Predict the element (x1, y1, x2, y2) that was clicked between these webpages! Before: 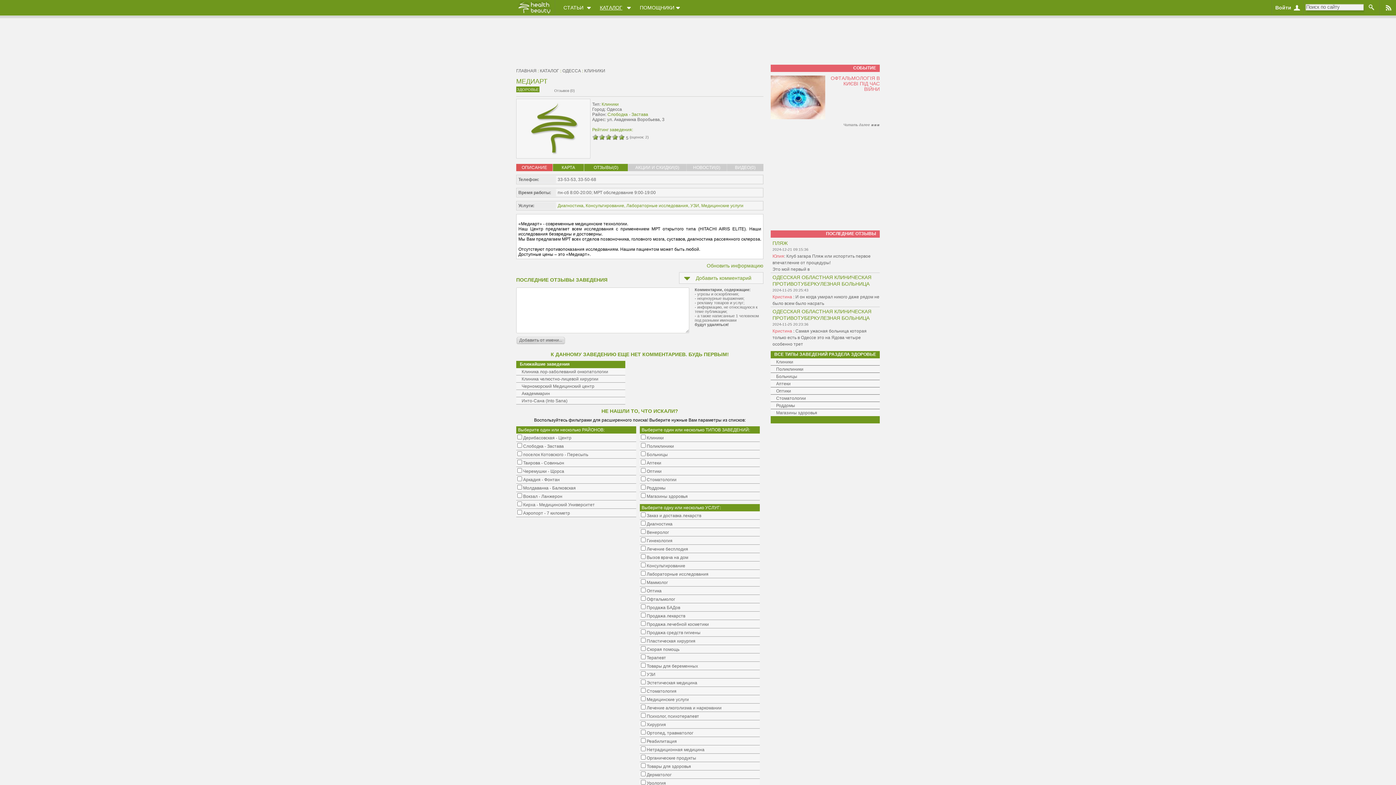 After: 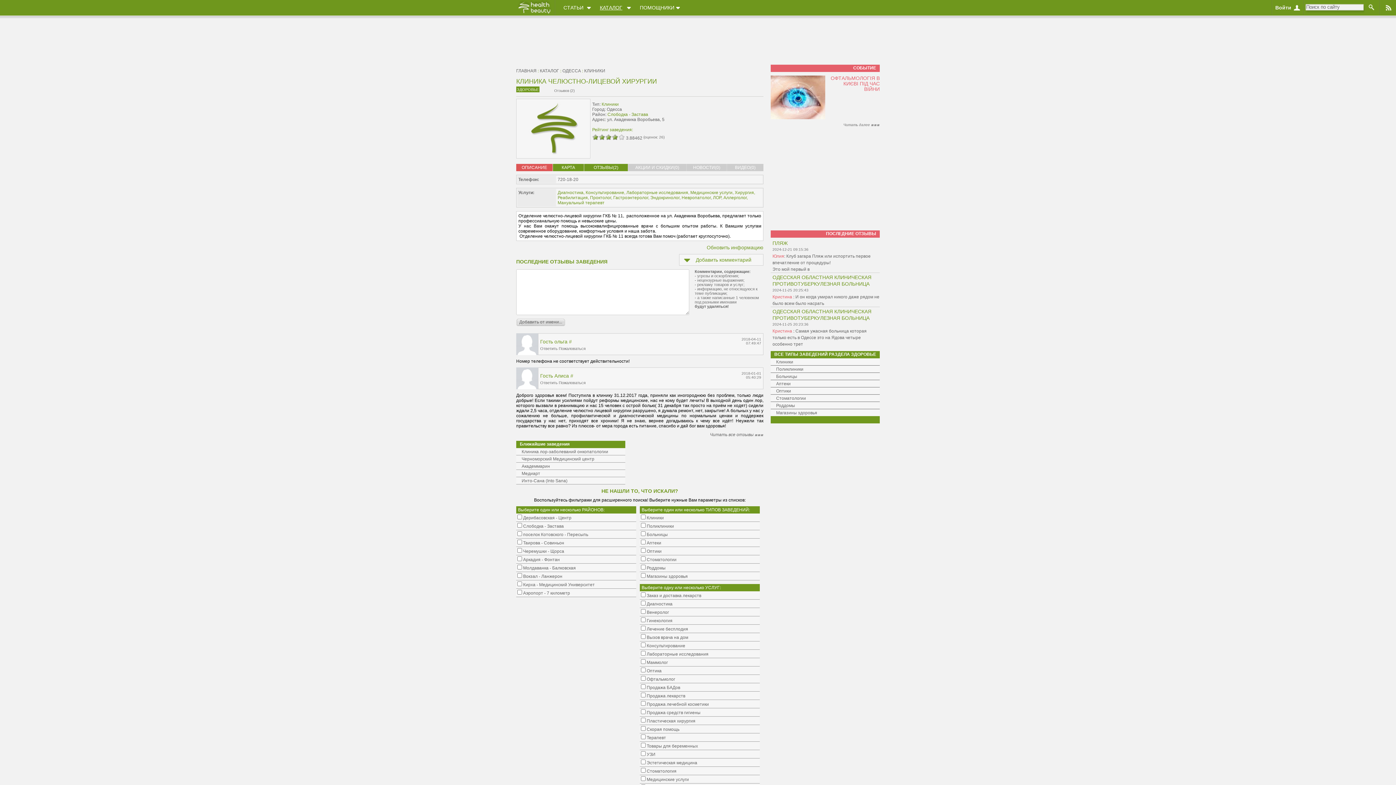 Action: bbox: (521, 376, 598, 381) label: Клиника челюстно-лицевой хирургии